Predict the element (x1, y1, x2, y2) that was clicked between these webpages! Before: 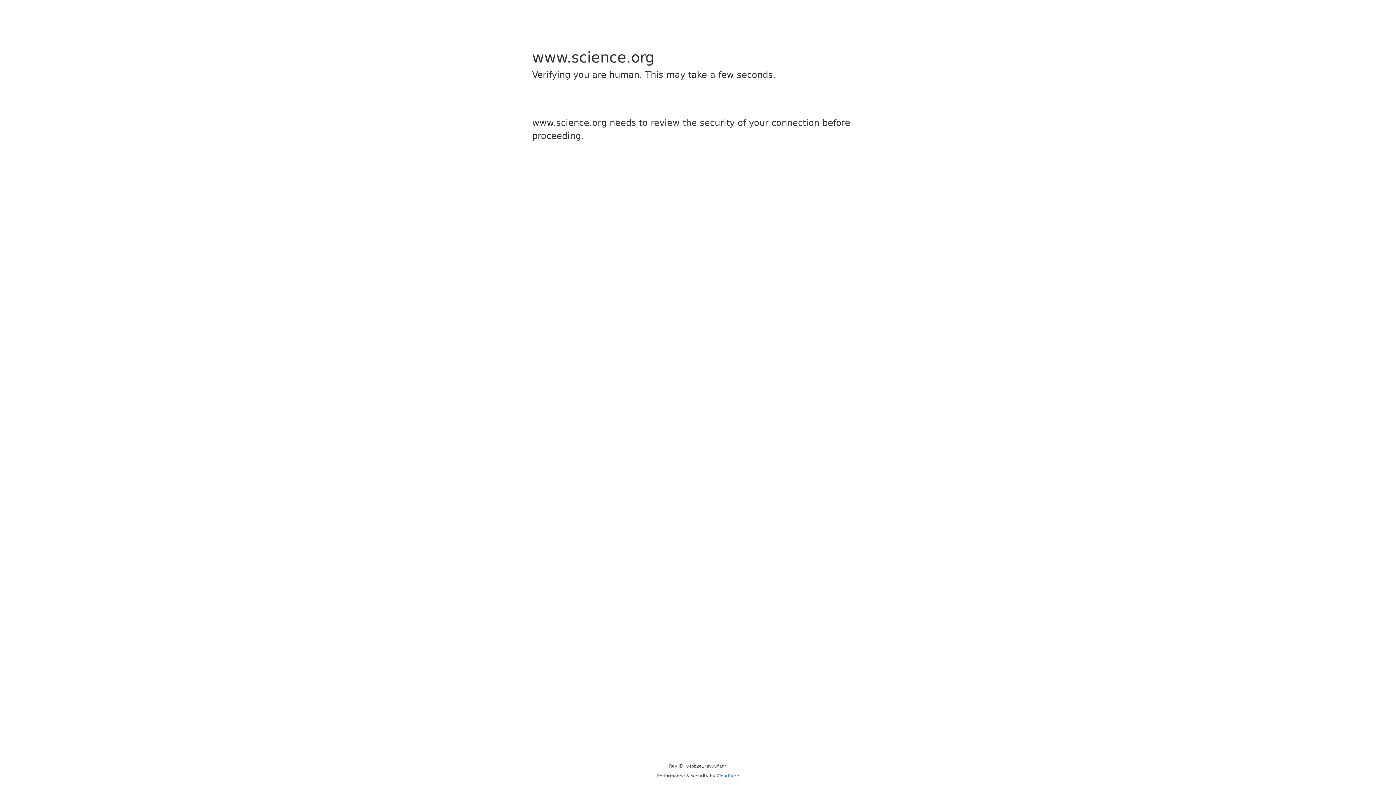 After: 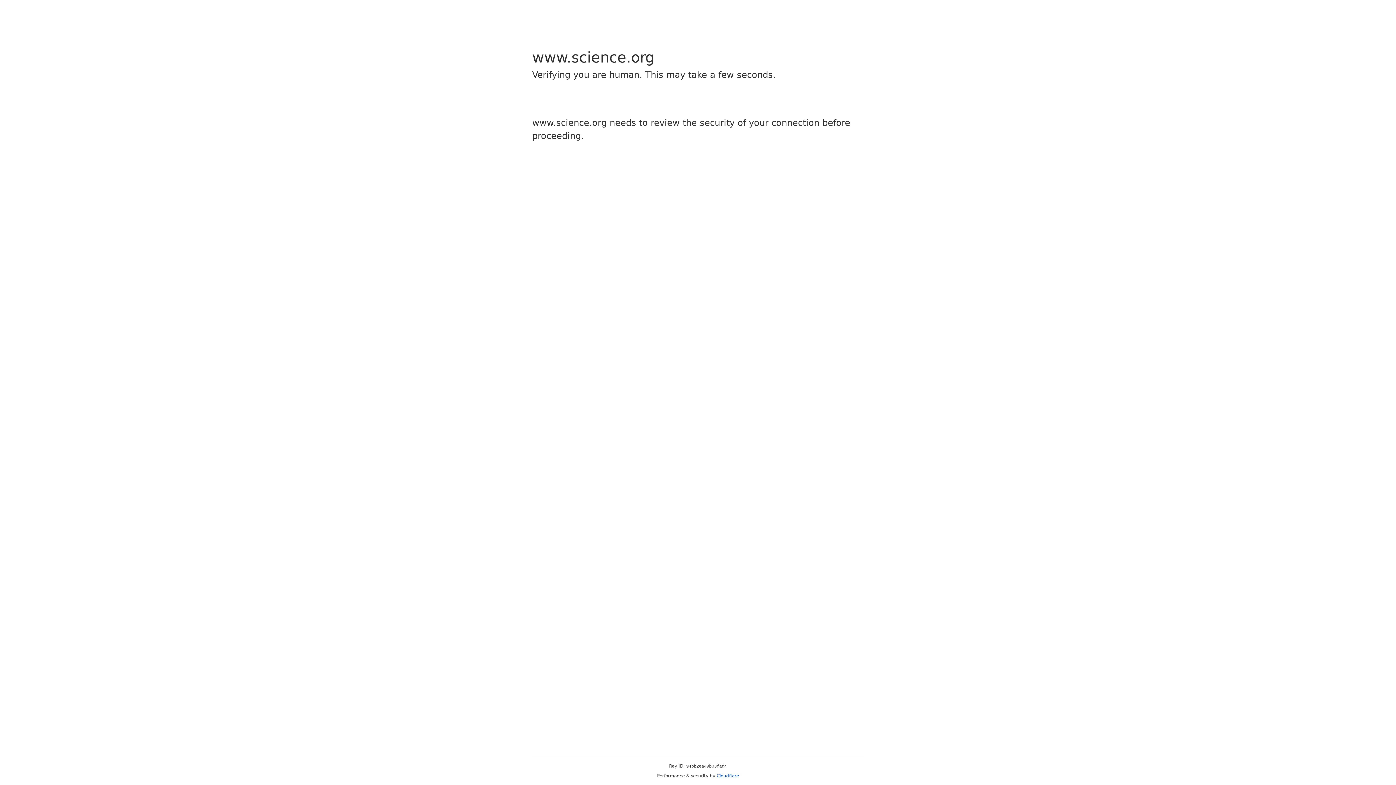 Action: bbox: (716, 773, 739, 778) label: Cloudflare